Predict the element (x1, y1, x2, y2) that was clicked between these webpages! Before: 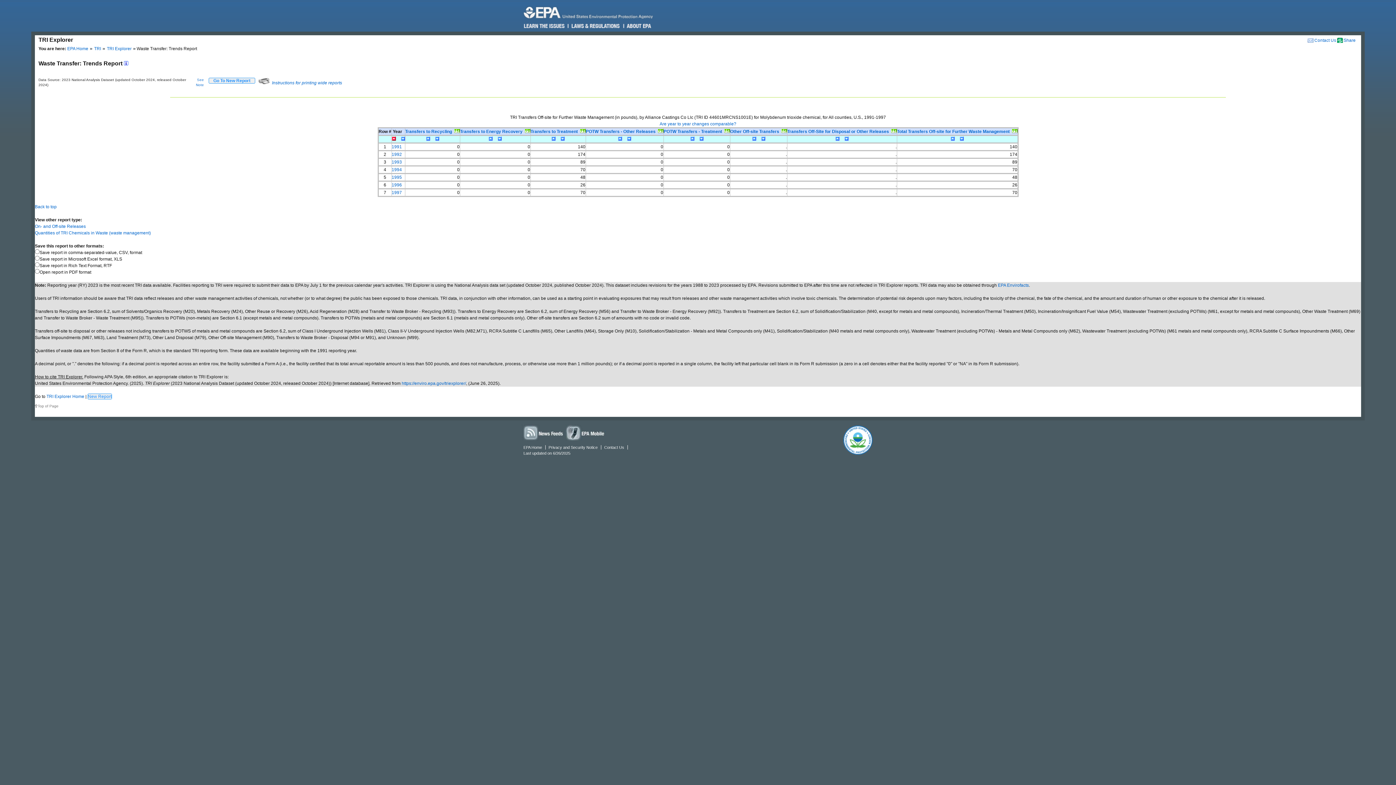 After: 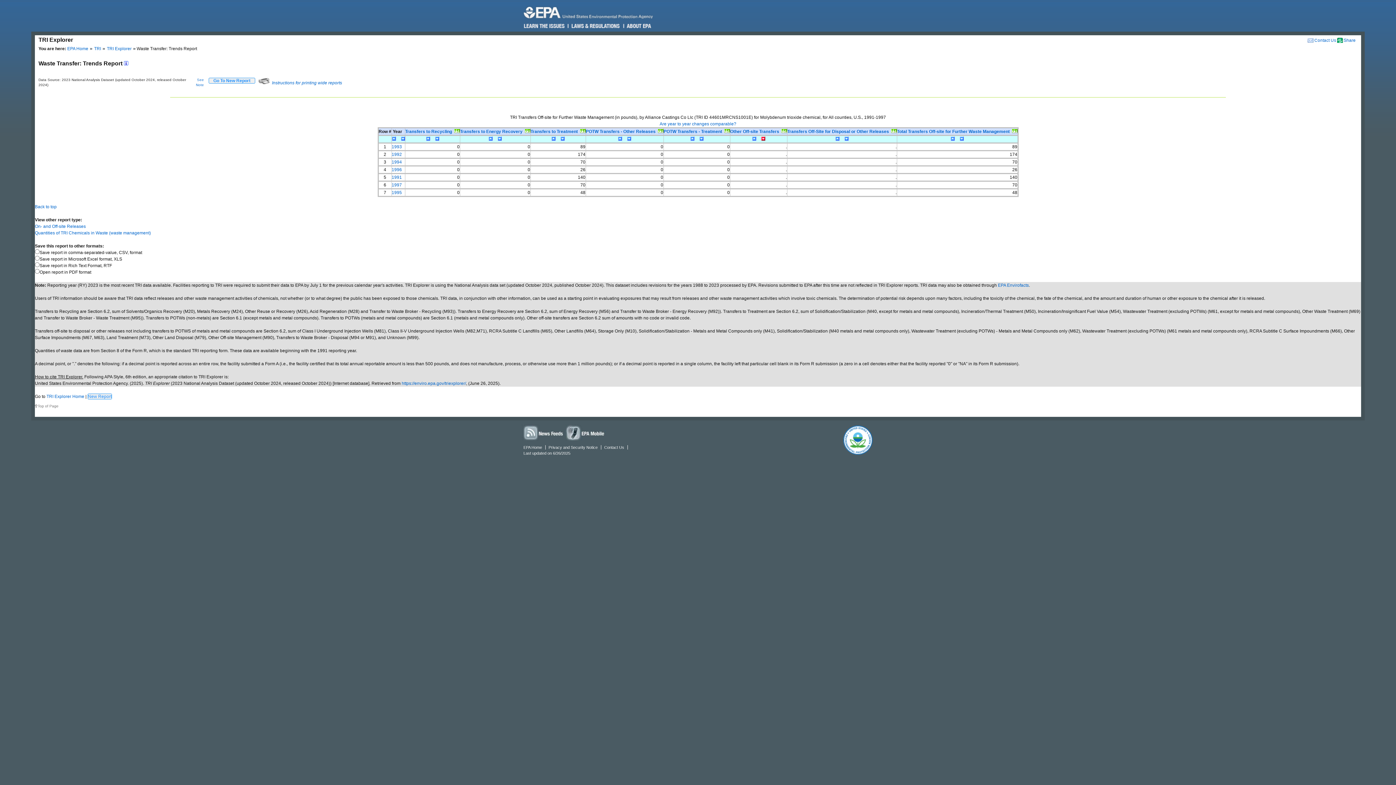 Action: bbox: (759, 136, 765, 141)